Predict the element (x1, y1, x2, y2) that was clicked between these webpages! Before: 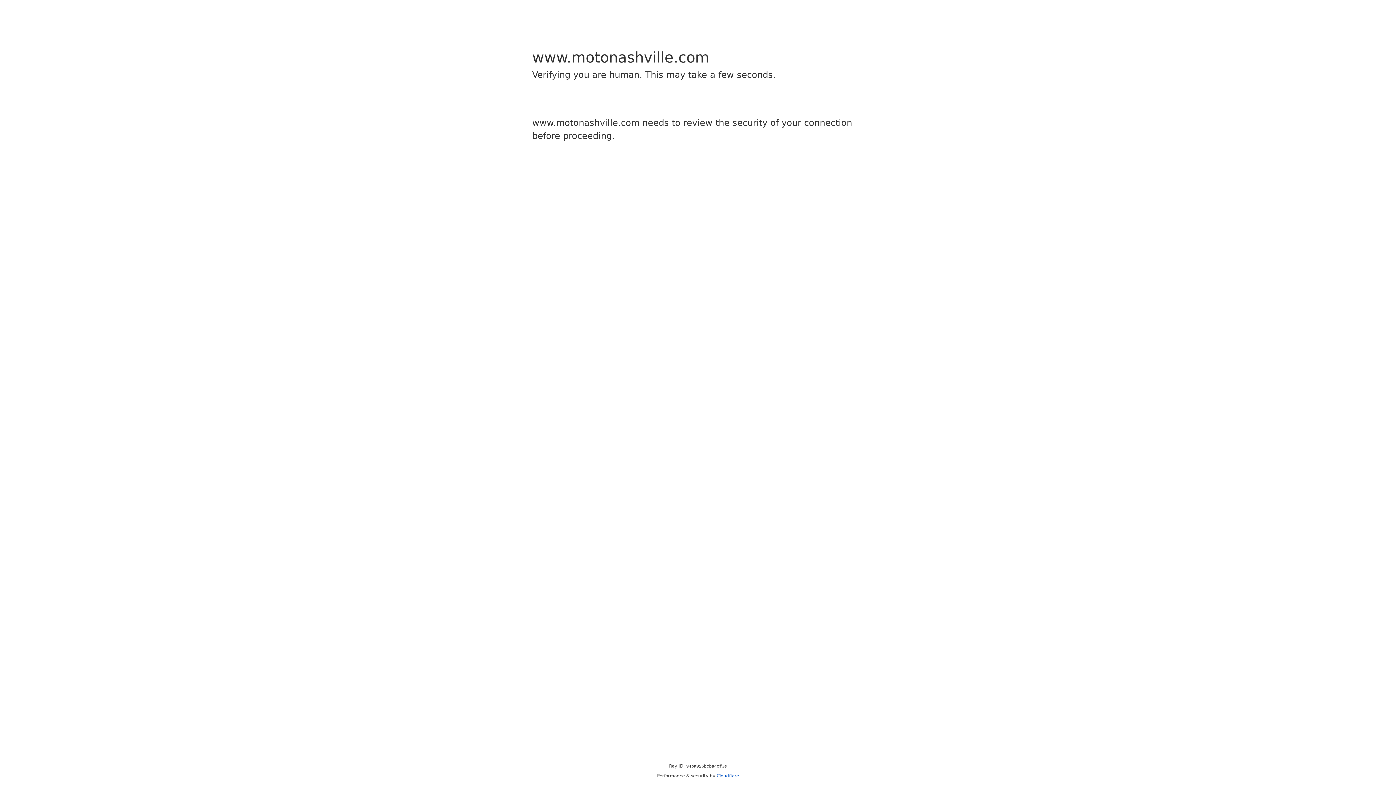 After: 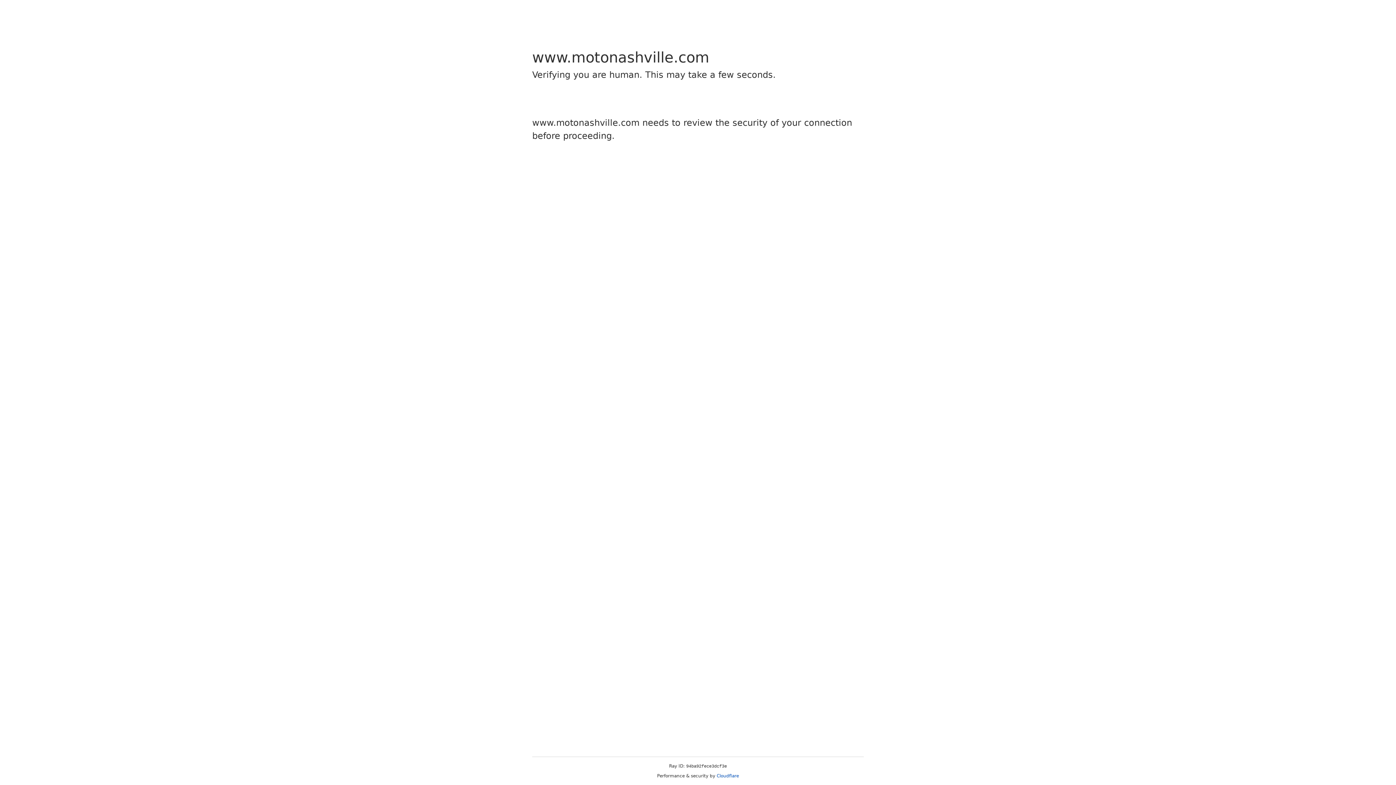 Action: label: Cloudflare bbox: (716, 773, 739, 778)